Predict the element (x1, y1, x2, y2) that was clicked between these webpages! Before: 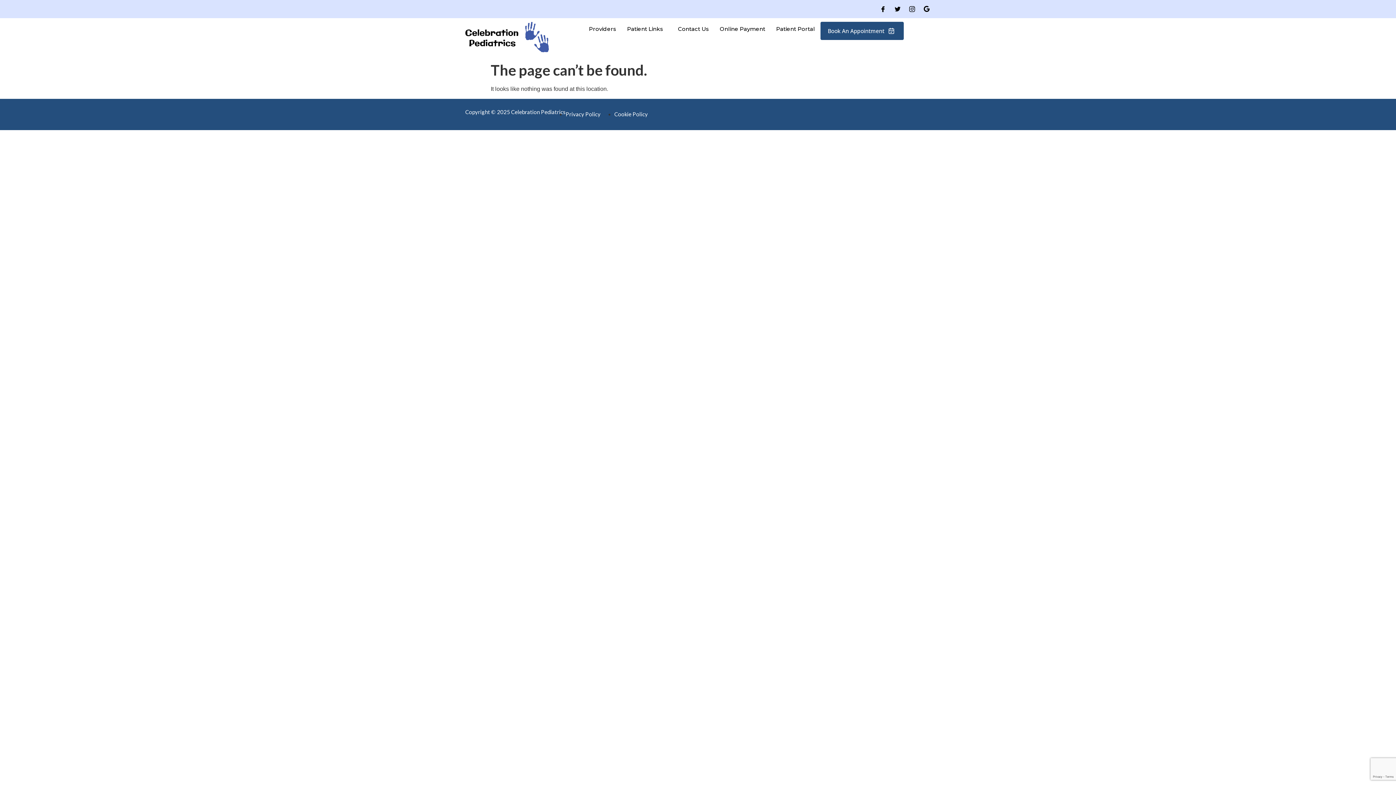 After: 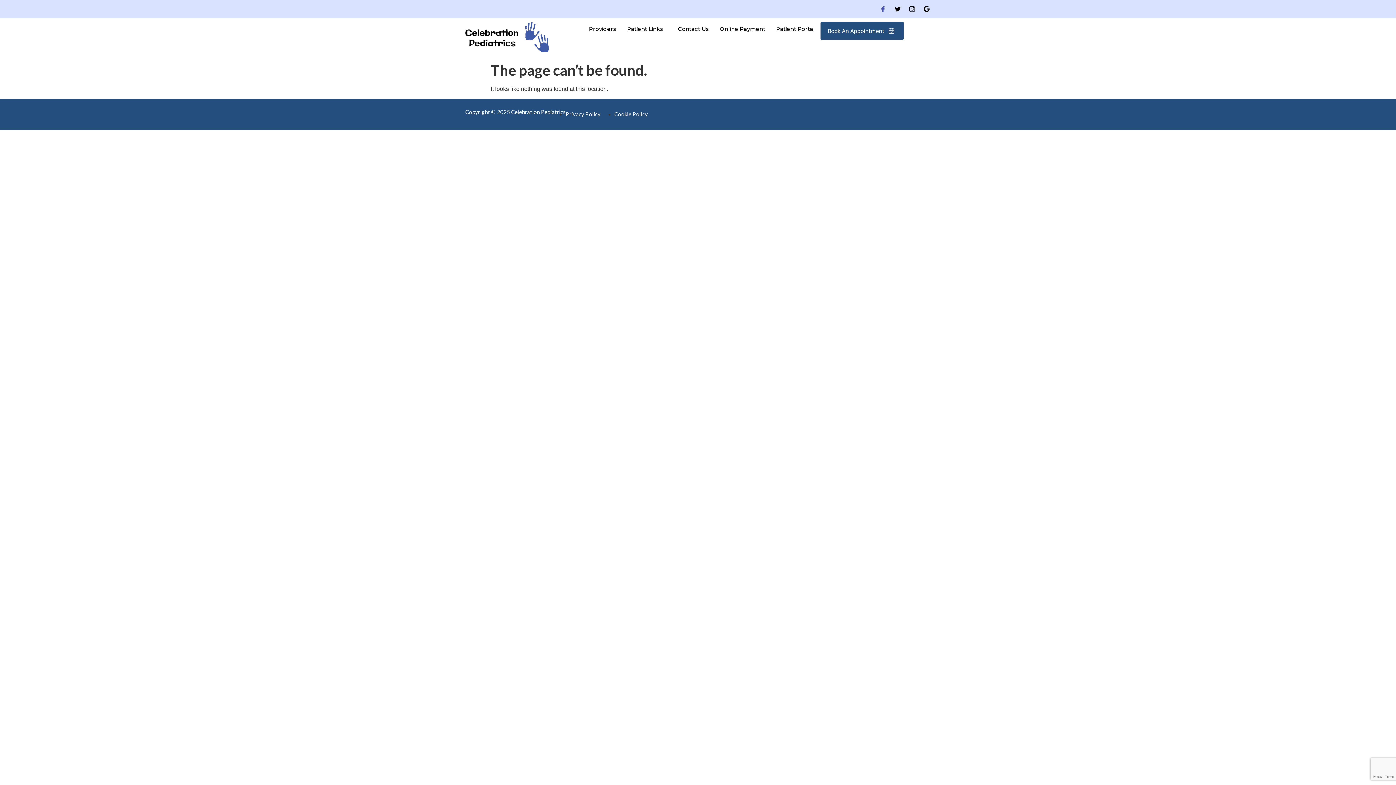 Action: label: Facebook bbox: (877, 3, 888, 14)